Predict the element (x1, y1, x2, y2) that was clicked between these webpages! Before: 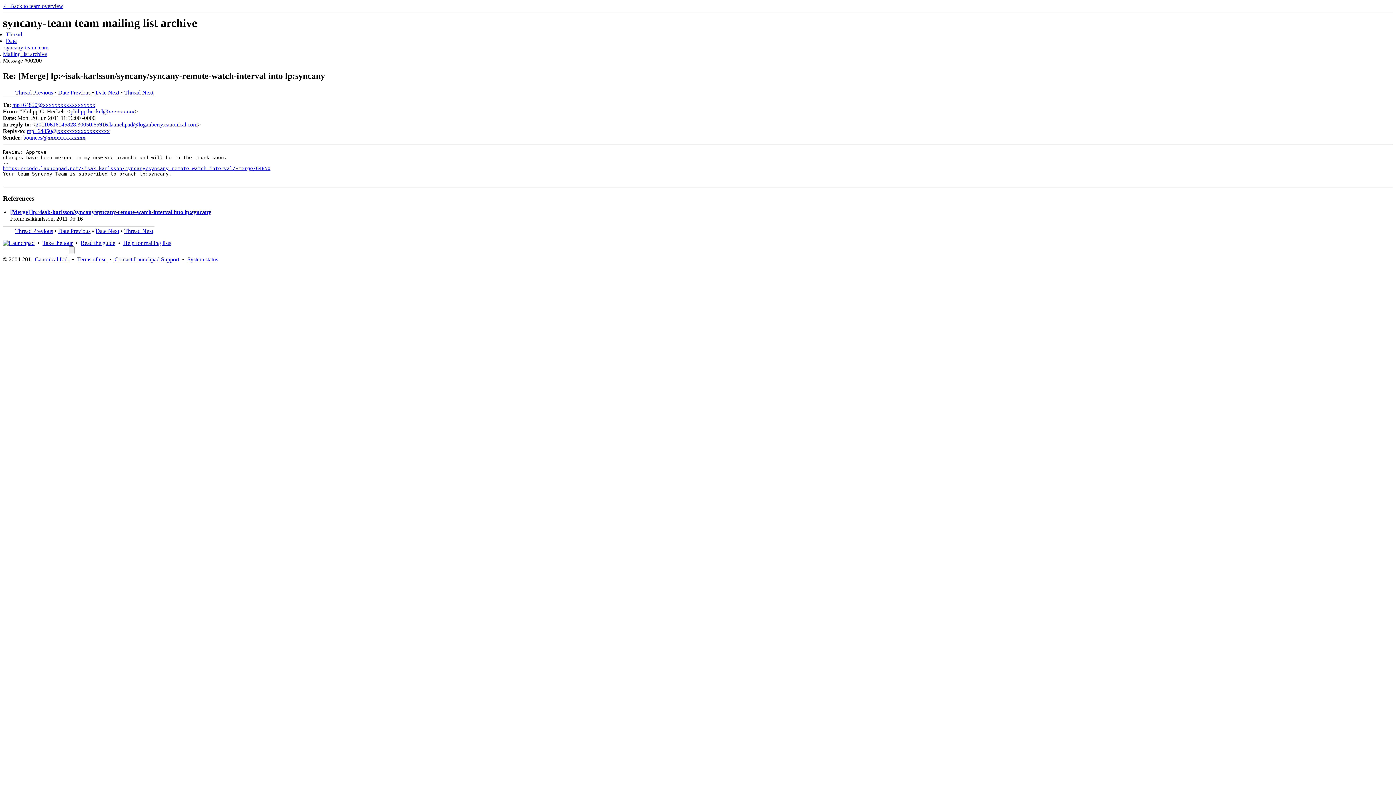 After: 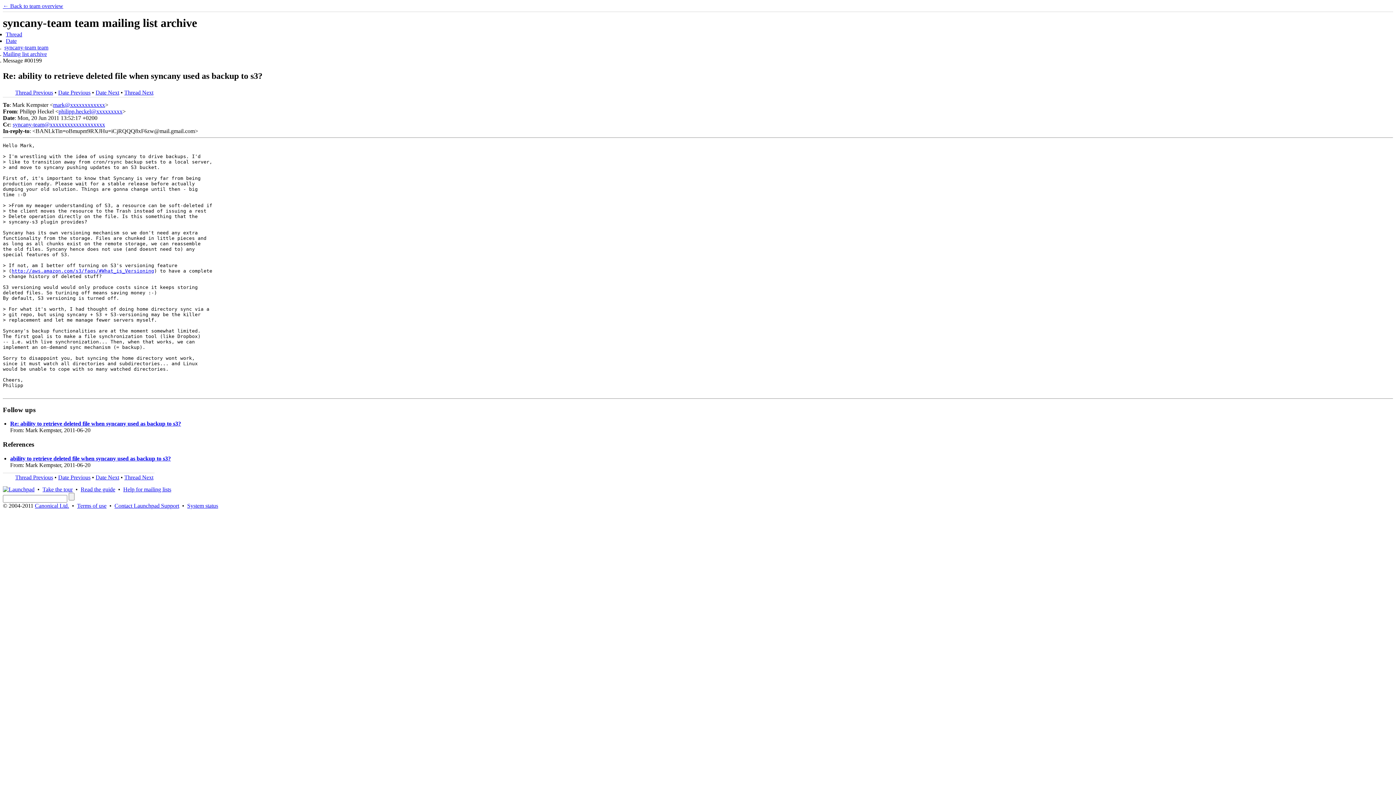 Action: label: Date Previous bbox: (58, 228, 90, 234)